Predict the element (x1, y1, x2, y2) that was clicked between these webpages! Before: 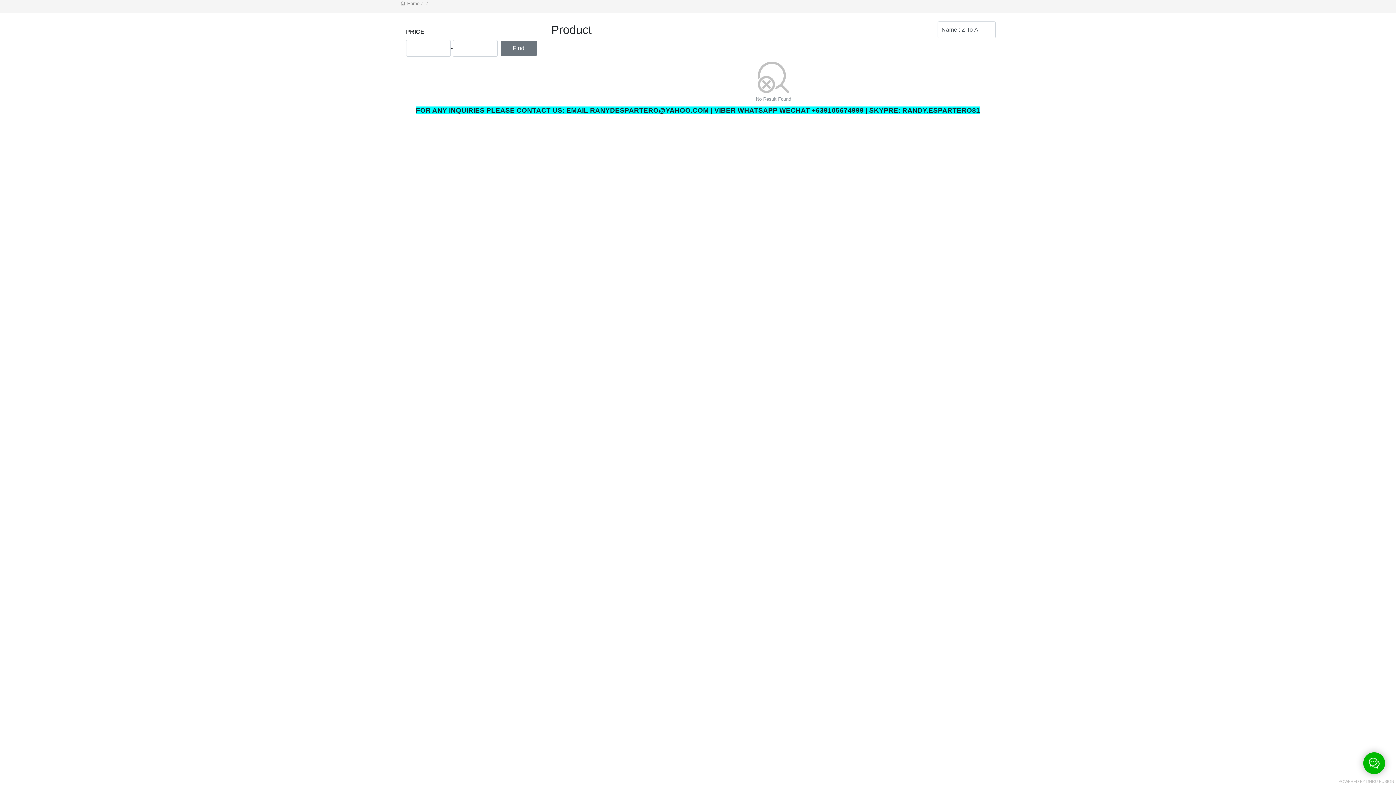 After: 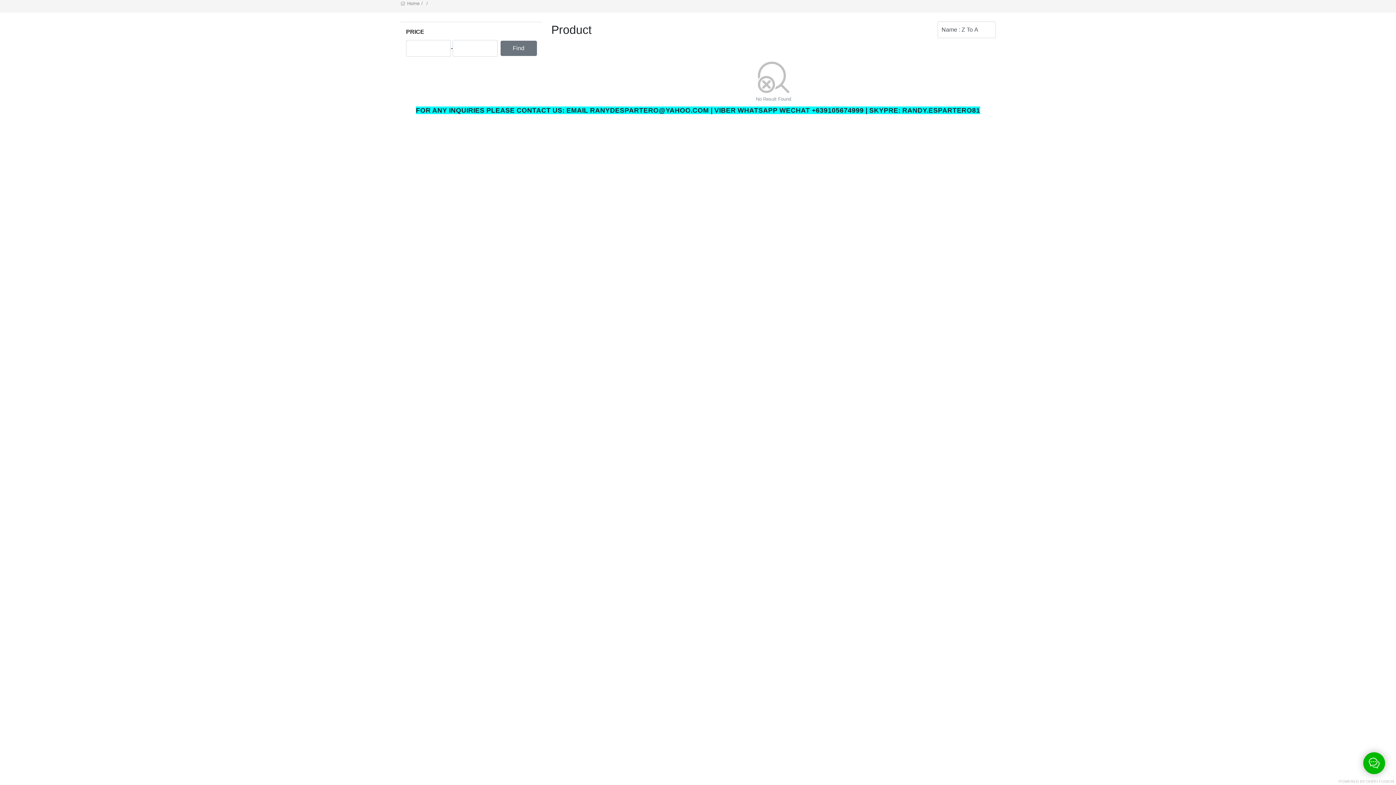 Action: bbox: (1366, 779, 1394, 784) label: DHRU FUSION